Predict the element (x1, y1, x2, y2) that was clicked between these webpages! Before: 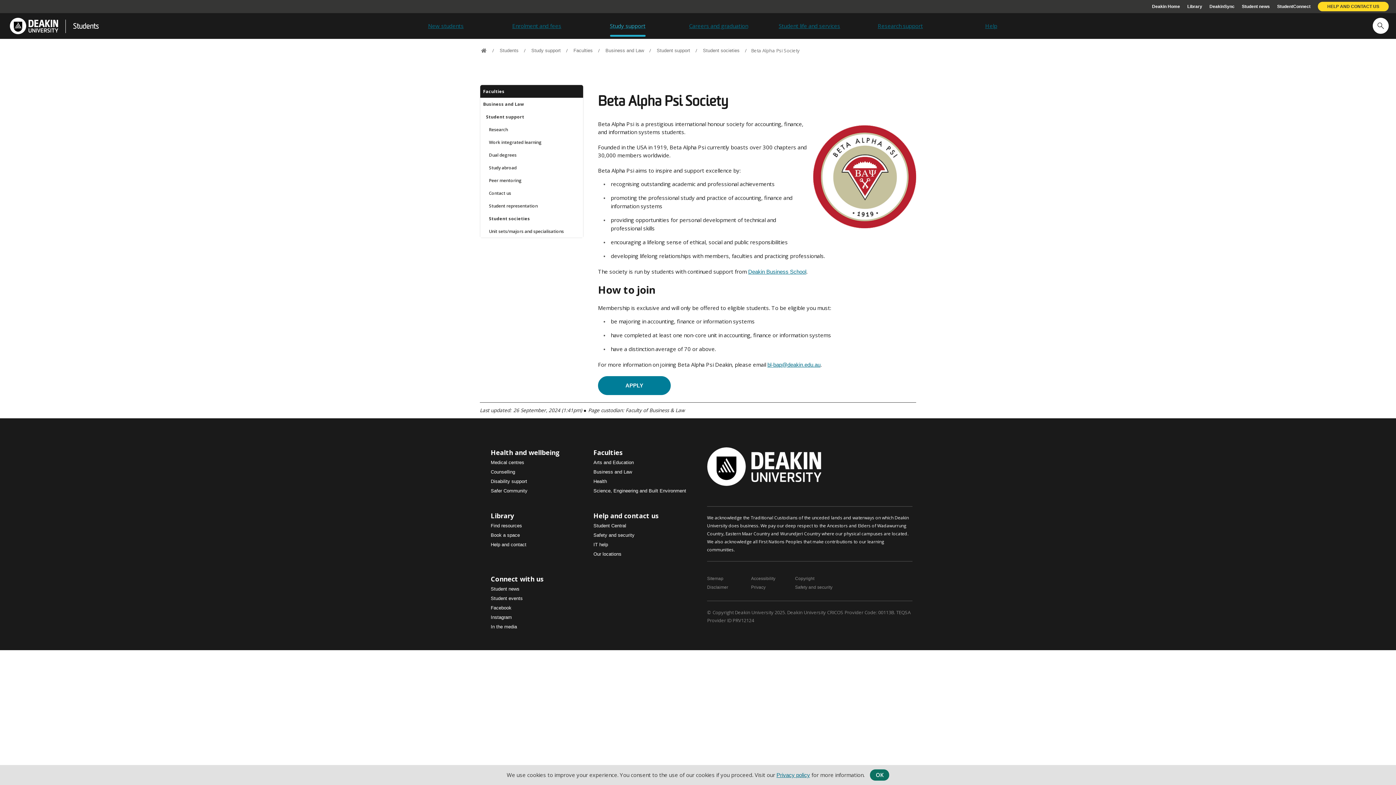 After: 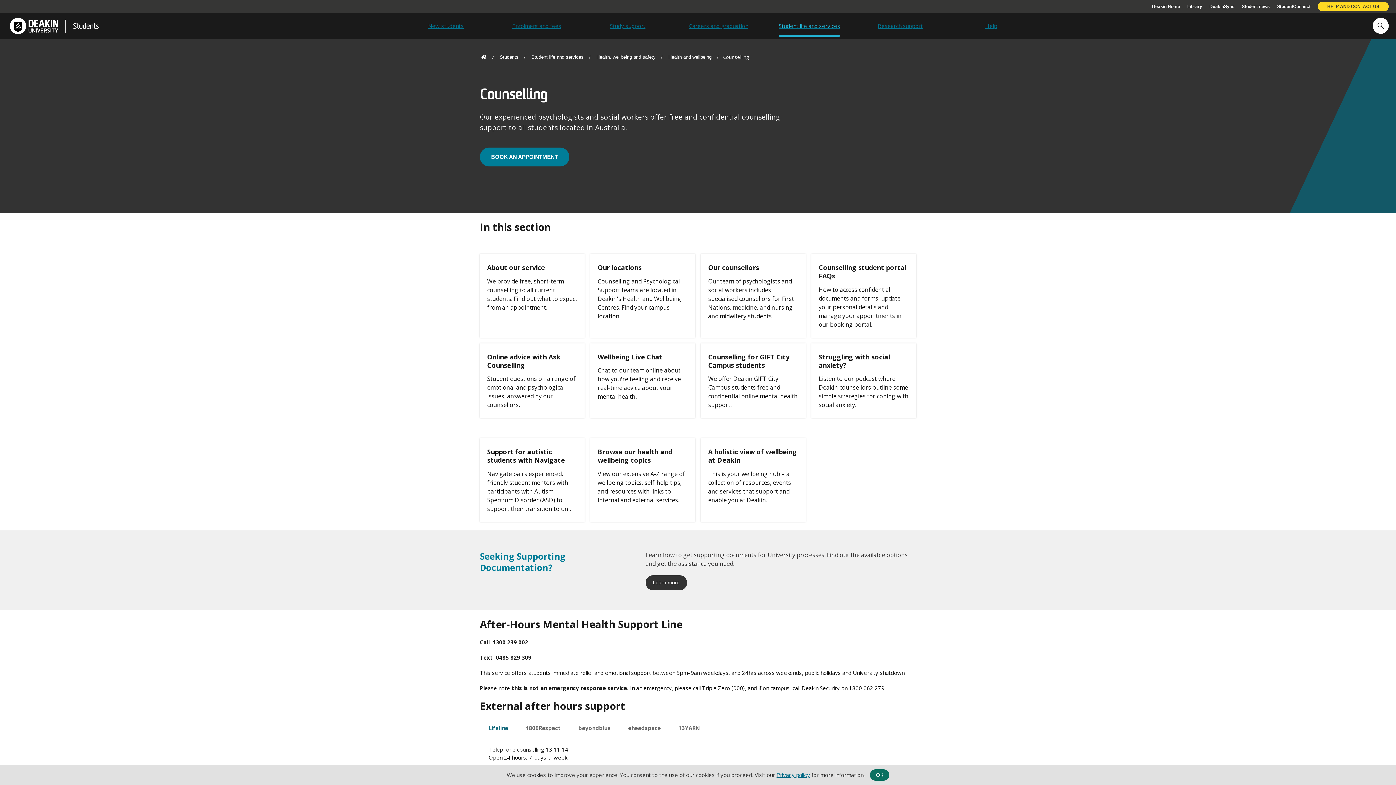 Action: bbox: (490, 468, 593, 476) label: Link Counselling and psychological support